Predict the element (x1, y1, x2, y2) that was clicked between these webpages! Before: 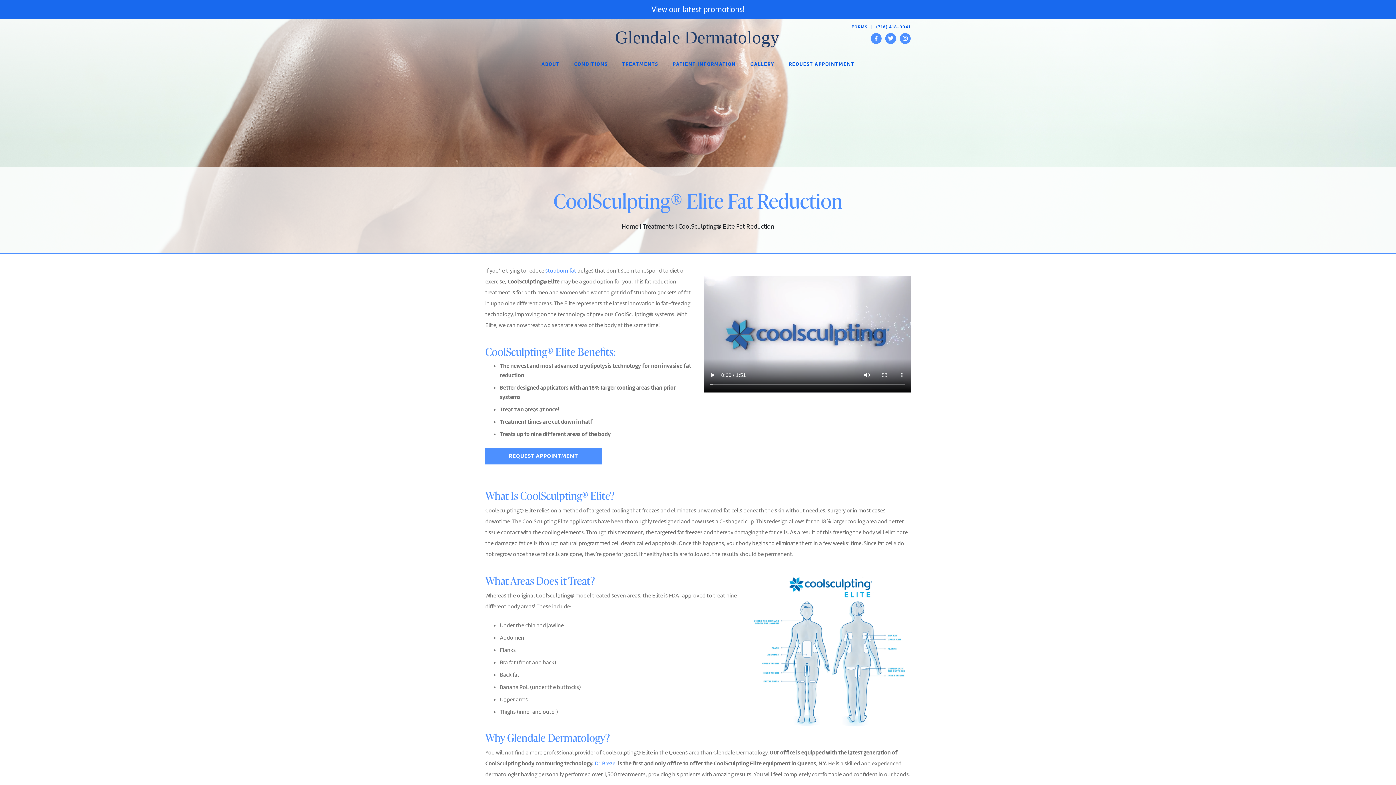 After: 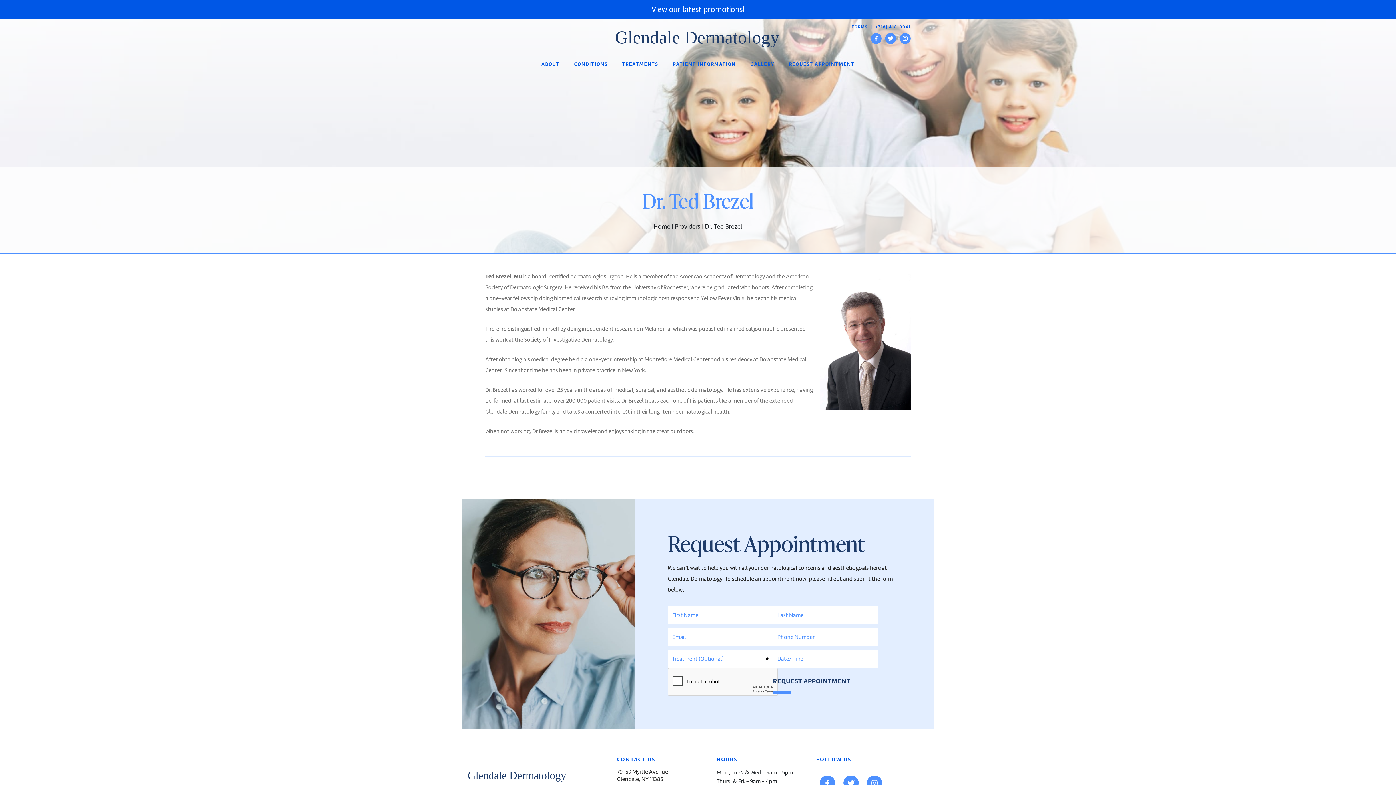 Action: label: Dr. Brezel bbox: (594, 758, 617, 769)